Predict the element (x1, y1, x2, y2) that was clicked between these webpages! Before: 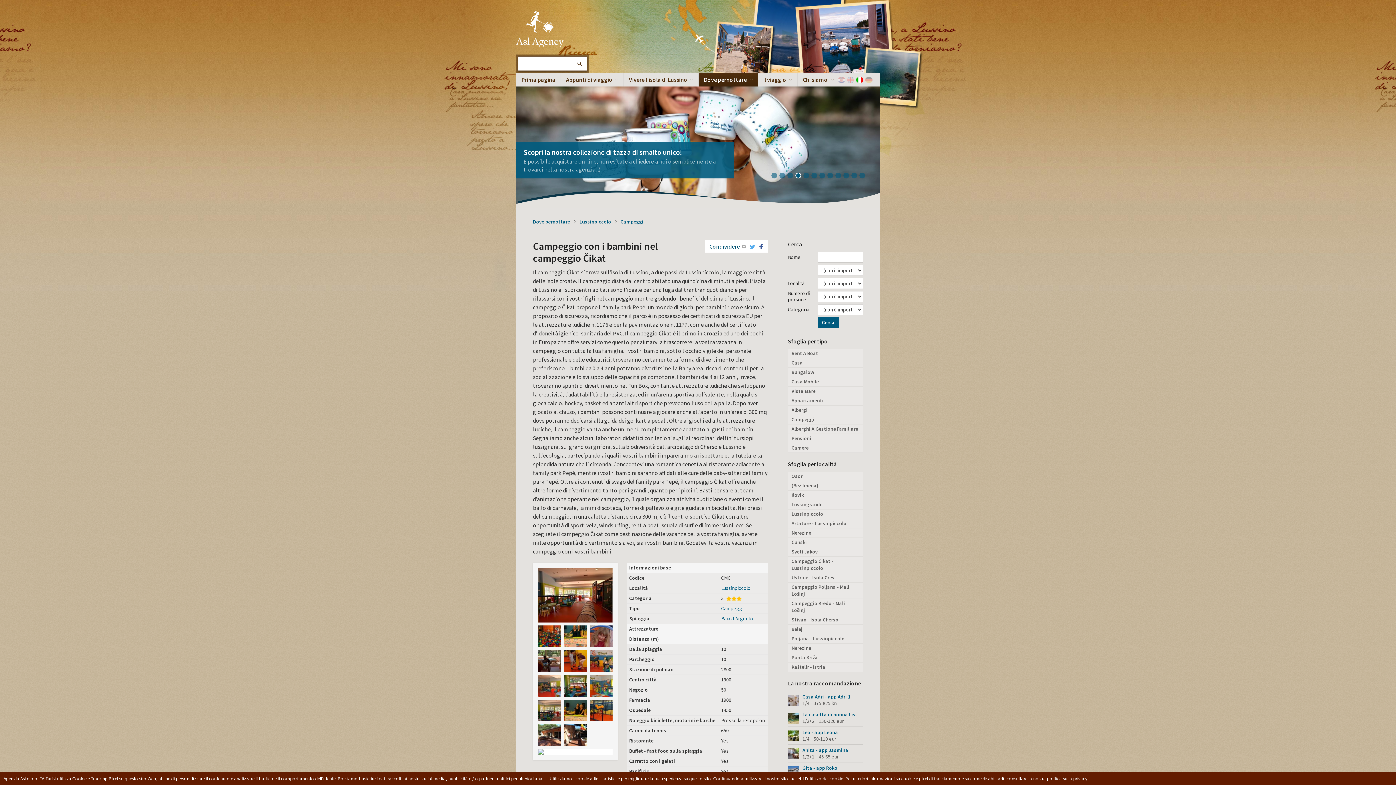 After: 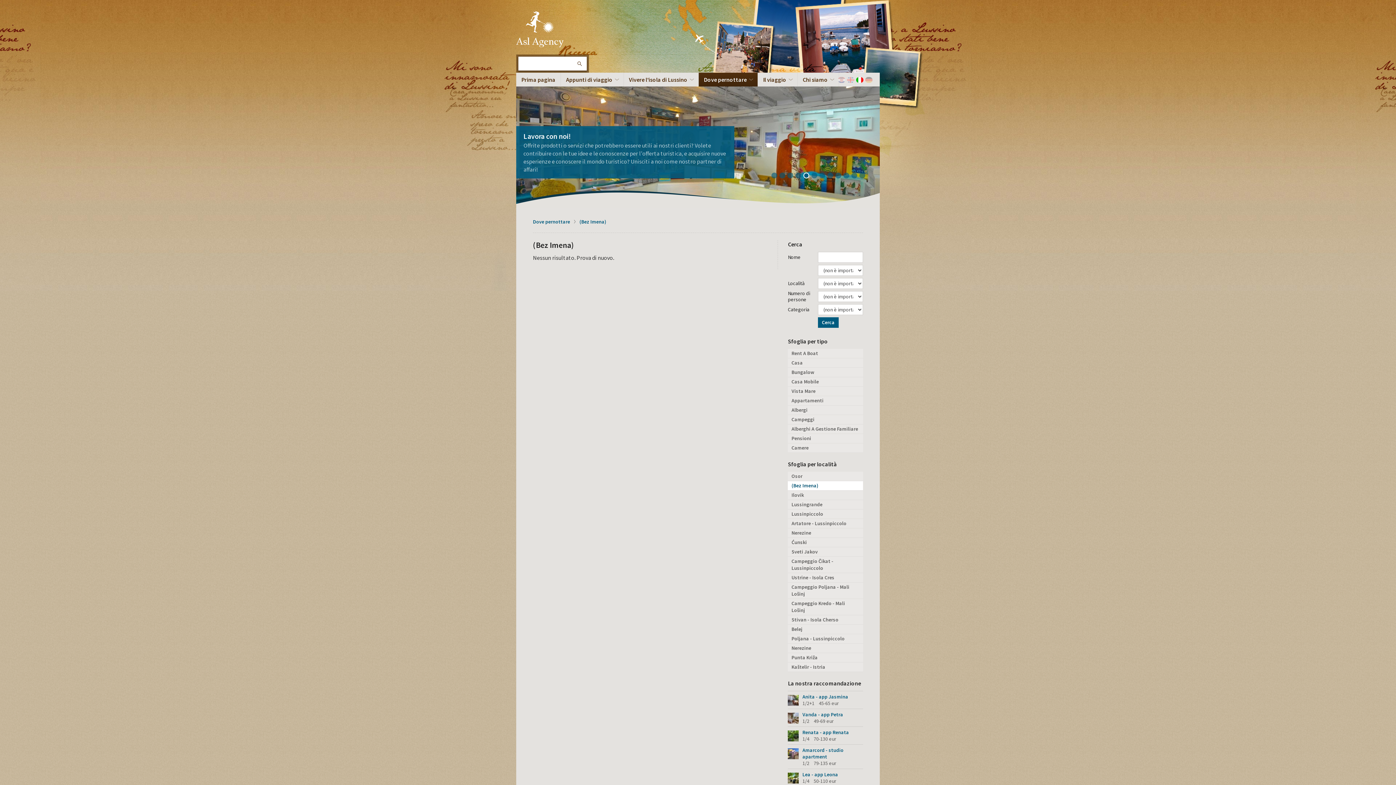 Action: bbox: (788, 481, 863, 490) label: (Bez Imena)